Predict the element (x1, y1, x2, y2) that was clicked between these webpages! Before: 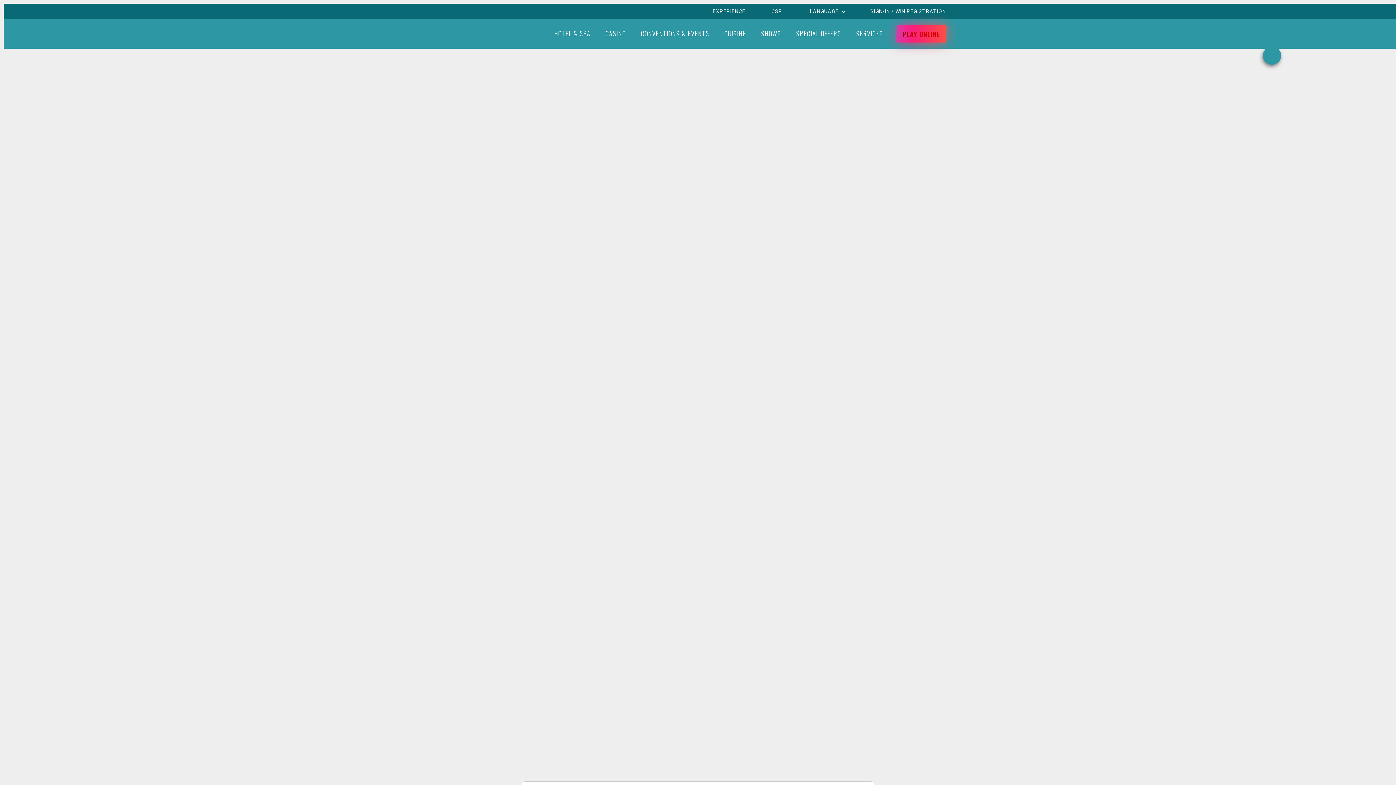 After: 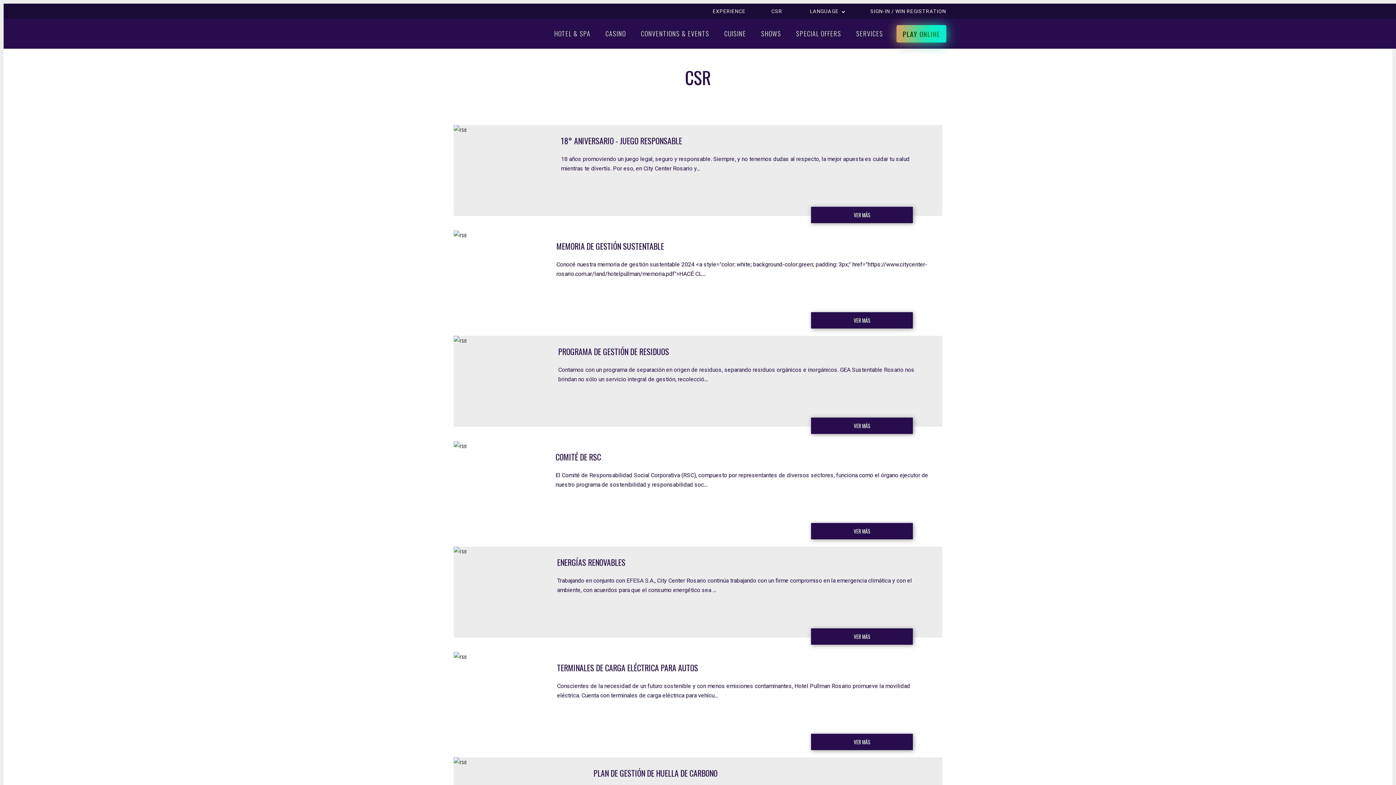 Action: bbox: (771, 3, 782, 18) label: CSR